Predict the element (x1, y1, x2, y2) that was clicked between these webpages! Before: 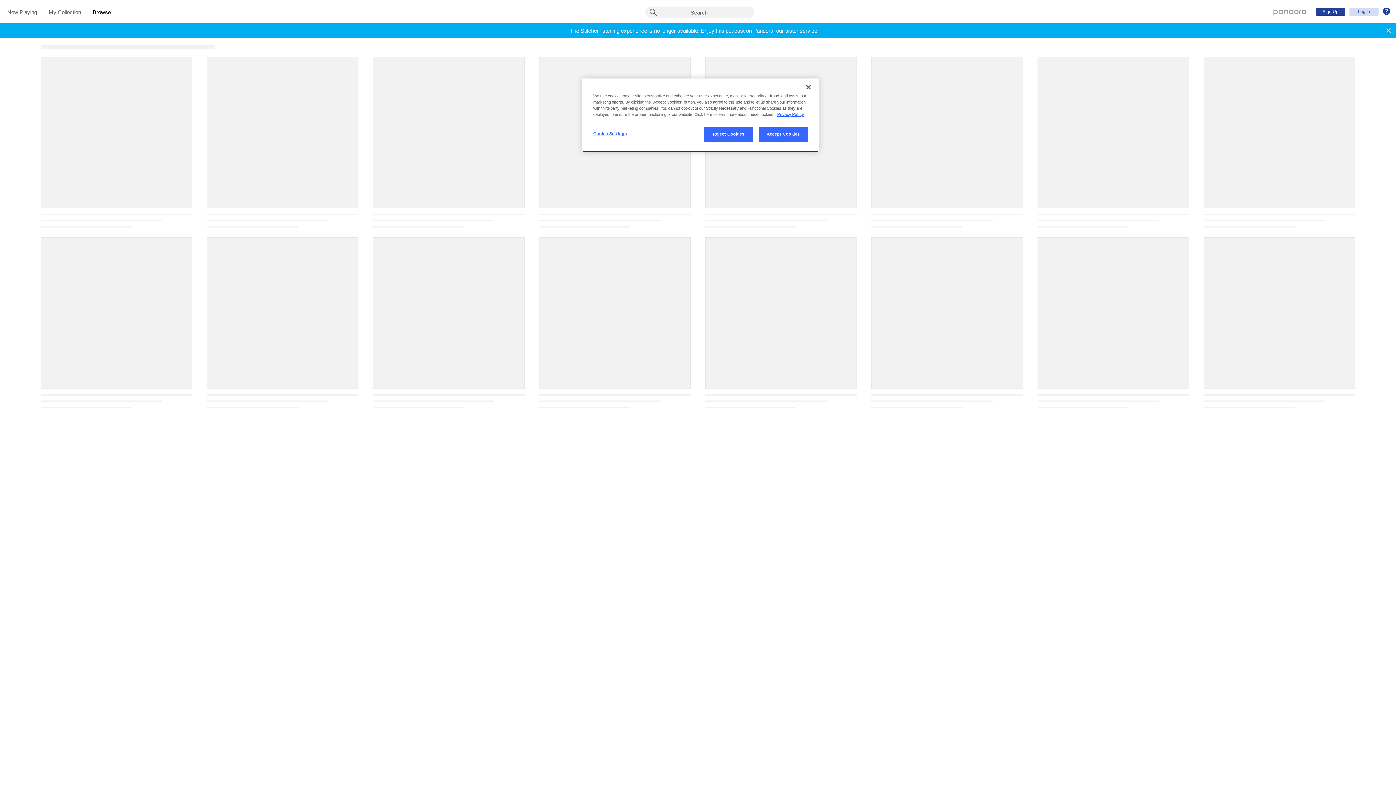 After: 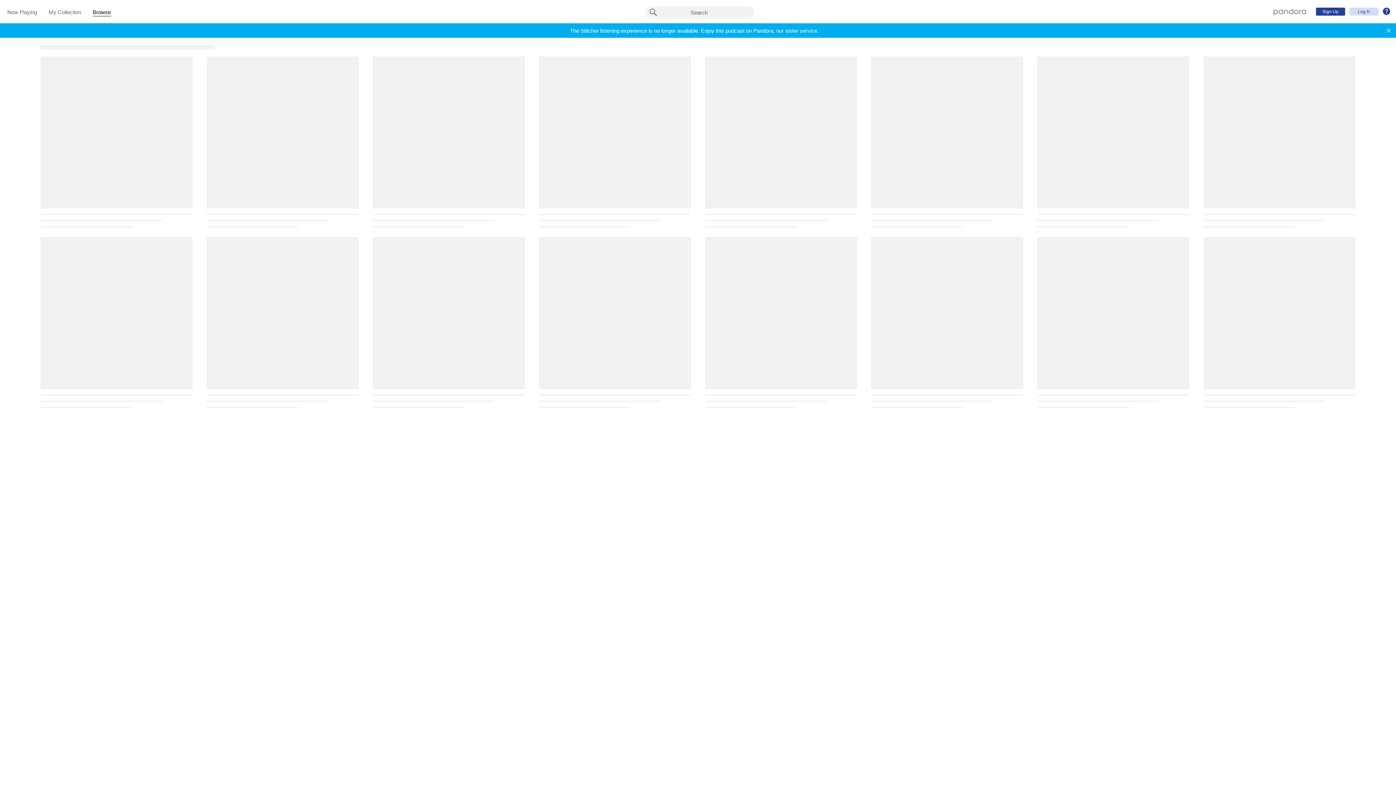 Action: label: Accept Cookies bbox: (758, 126, 808, 141)